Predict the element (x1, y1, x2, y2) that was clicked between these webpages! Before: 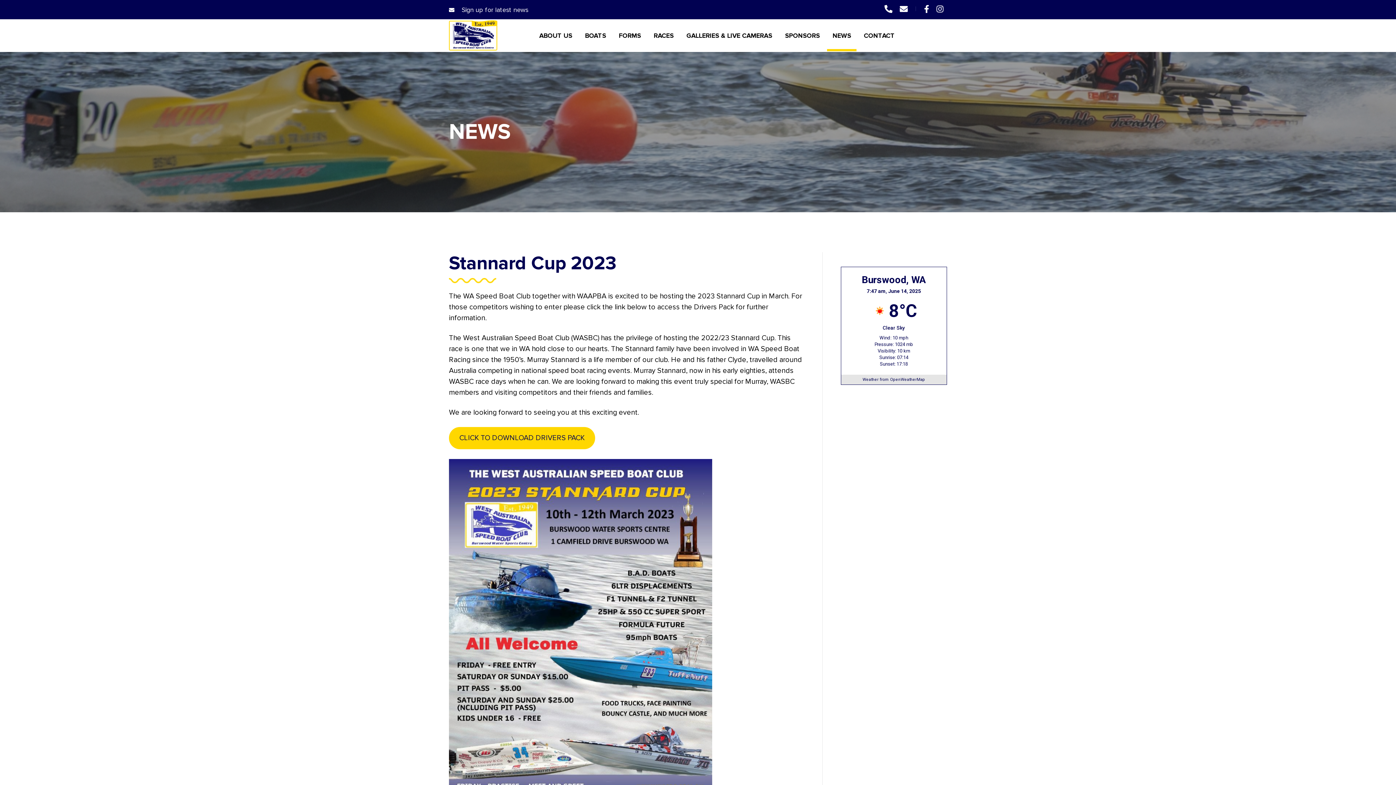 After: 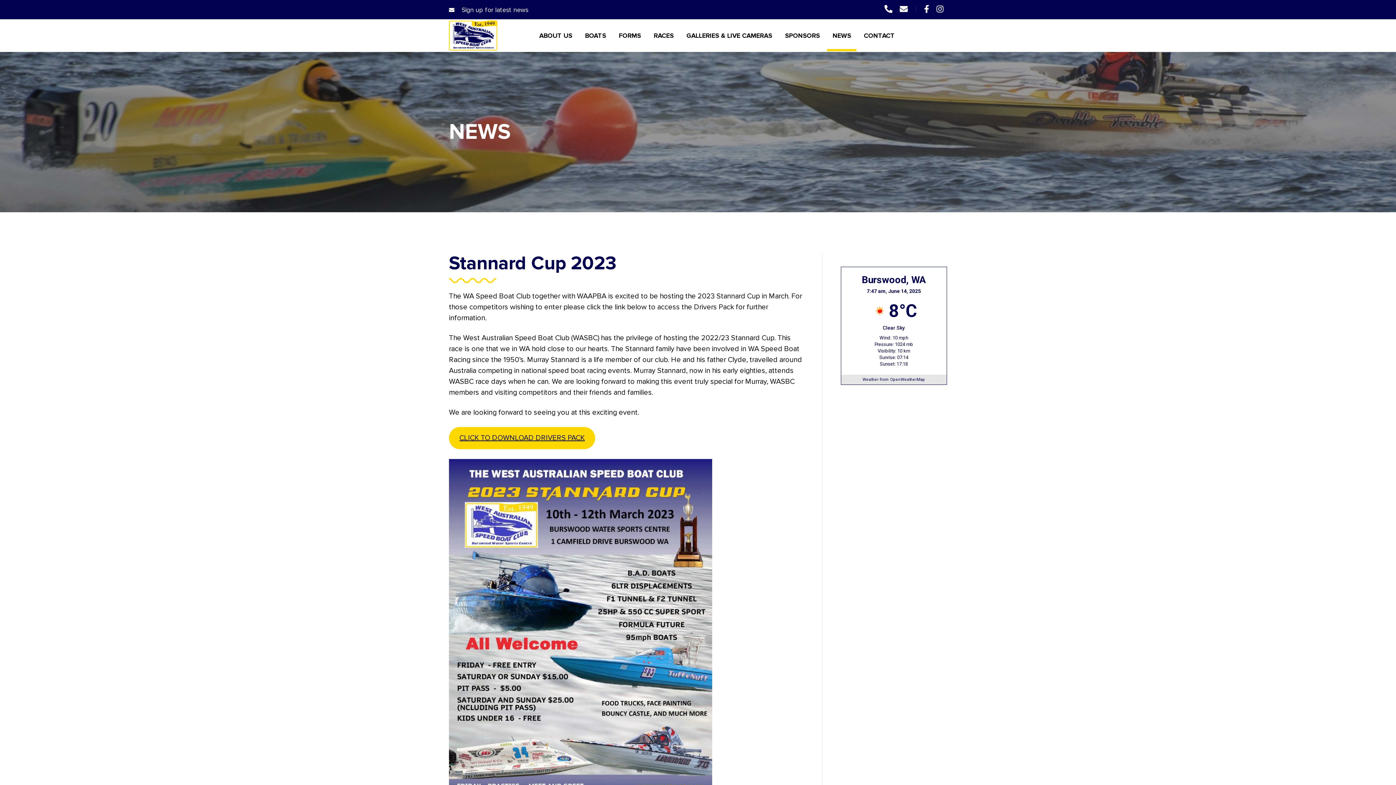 Action: label: CLICK TO DOWNLOAD DRIVERS PACK bbox: (449, 427, 595, 449)